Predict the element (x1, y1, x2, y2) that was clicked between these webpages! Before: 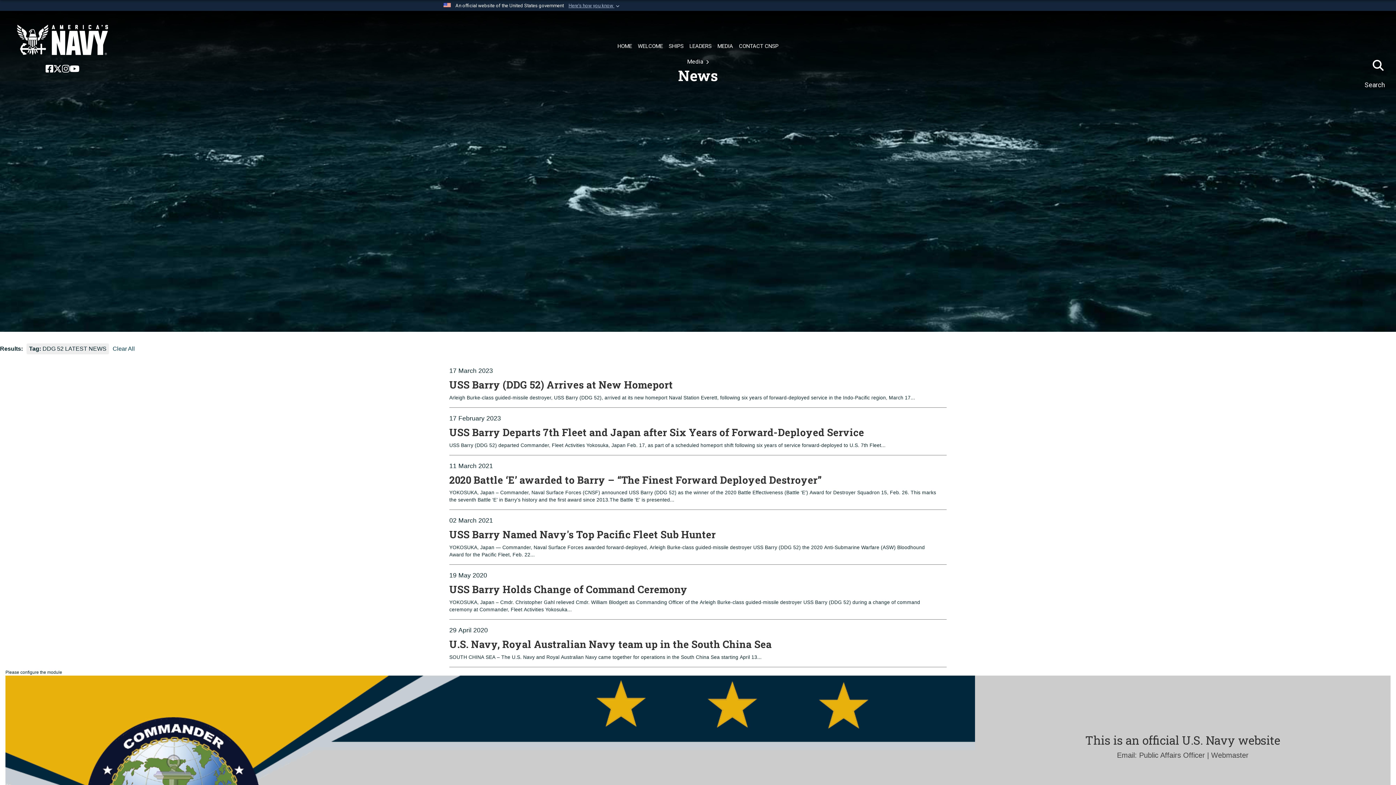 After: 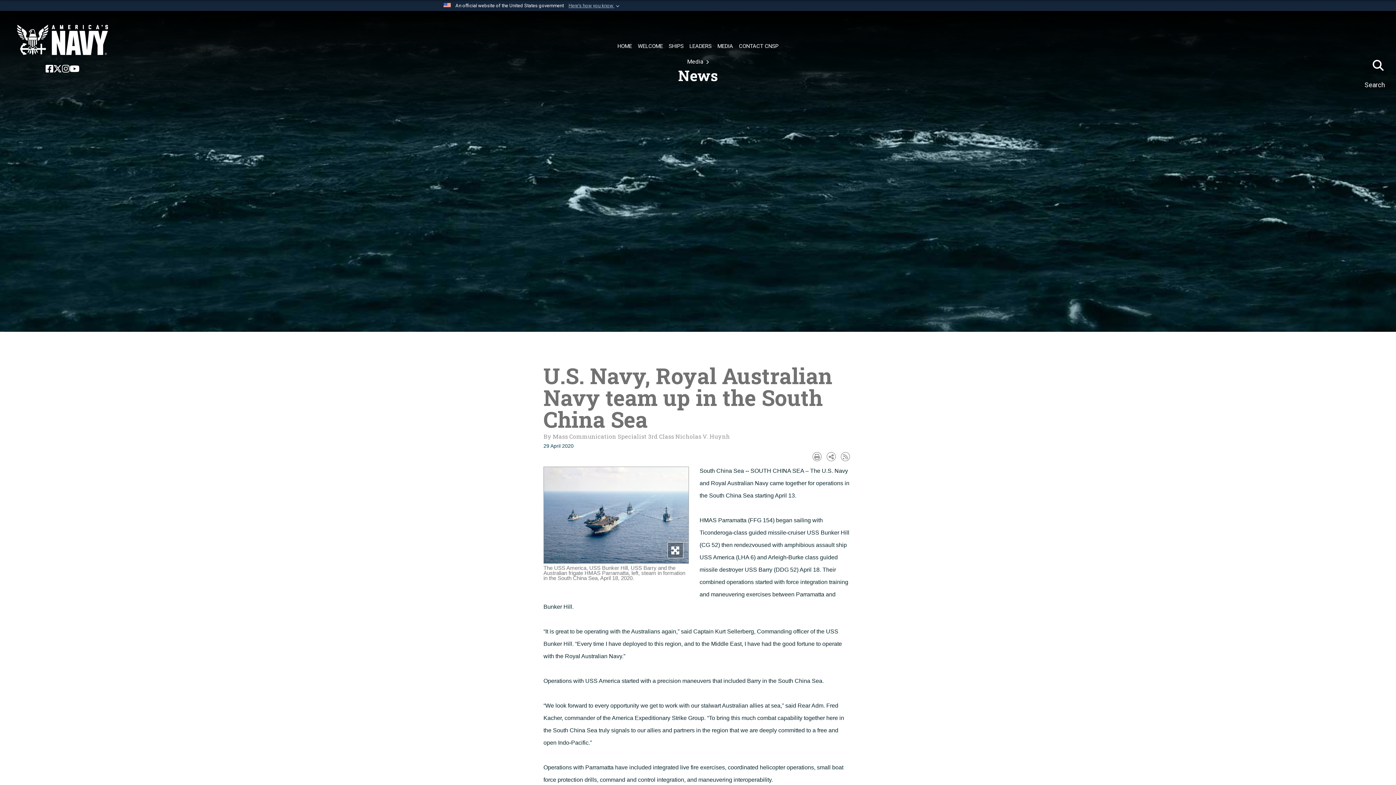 Action: bbox: (449, 638, 939, 654) label: U.S. Navy, Royal Australian Navy team up in the South China Sea